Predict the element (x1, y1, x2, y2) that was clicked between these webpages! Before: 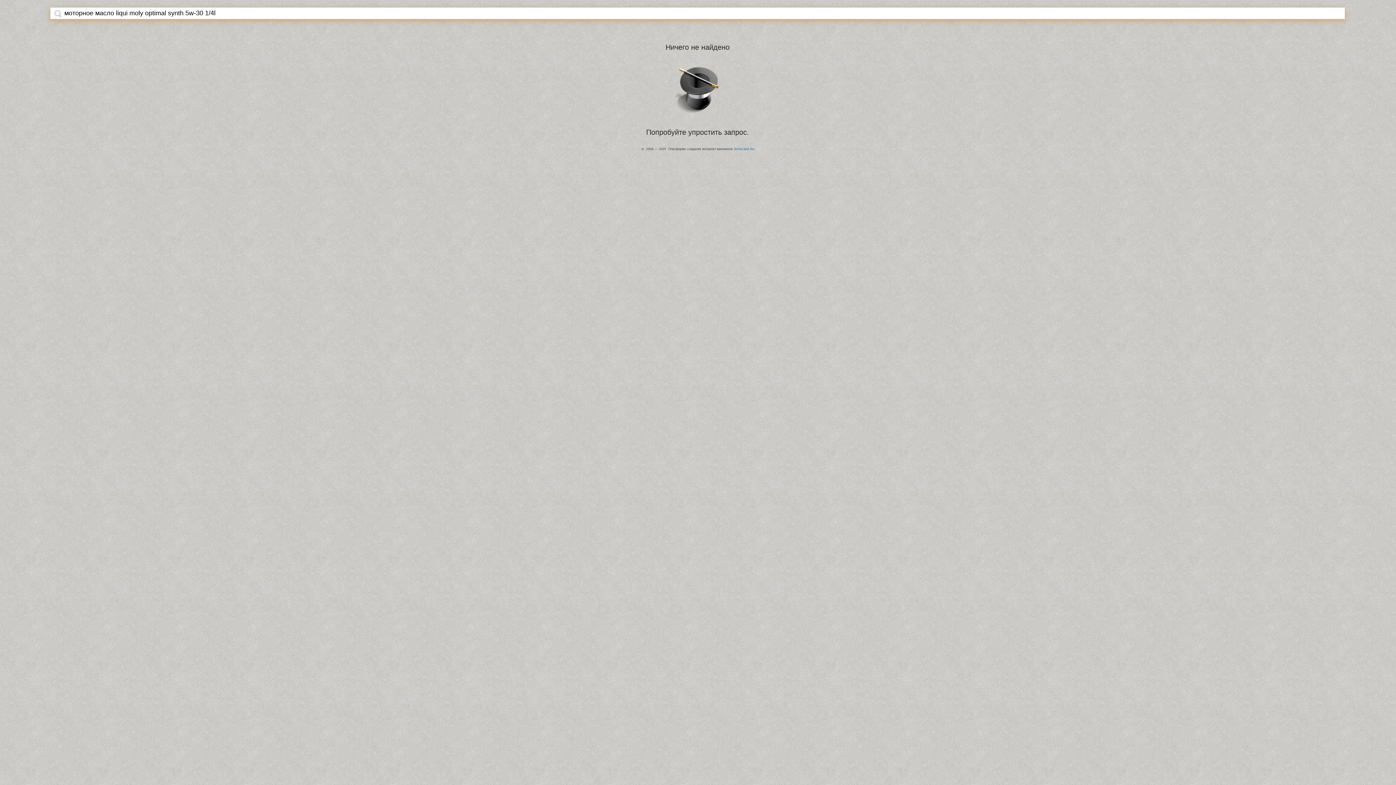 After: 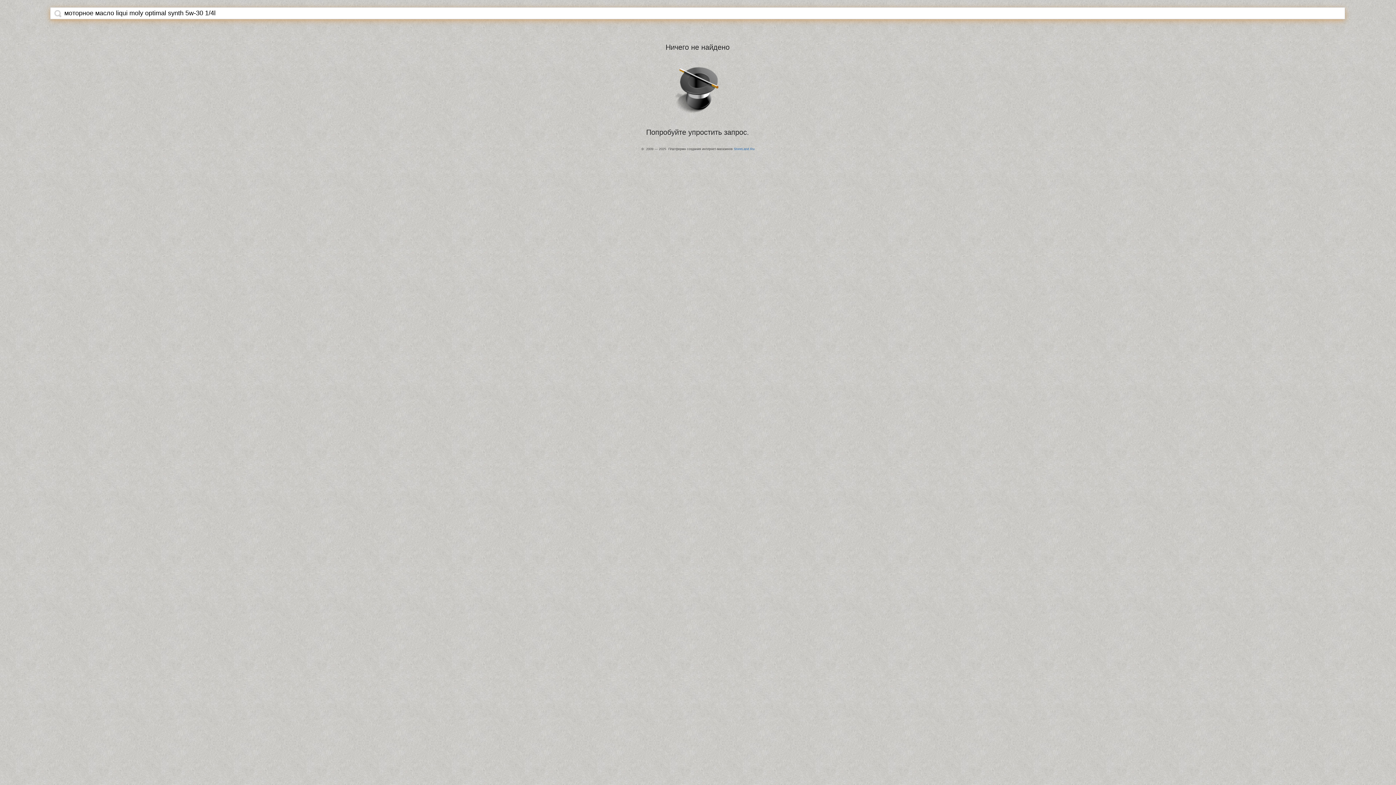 Action: bbox: (54, 9, 61, 17)